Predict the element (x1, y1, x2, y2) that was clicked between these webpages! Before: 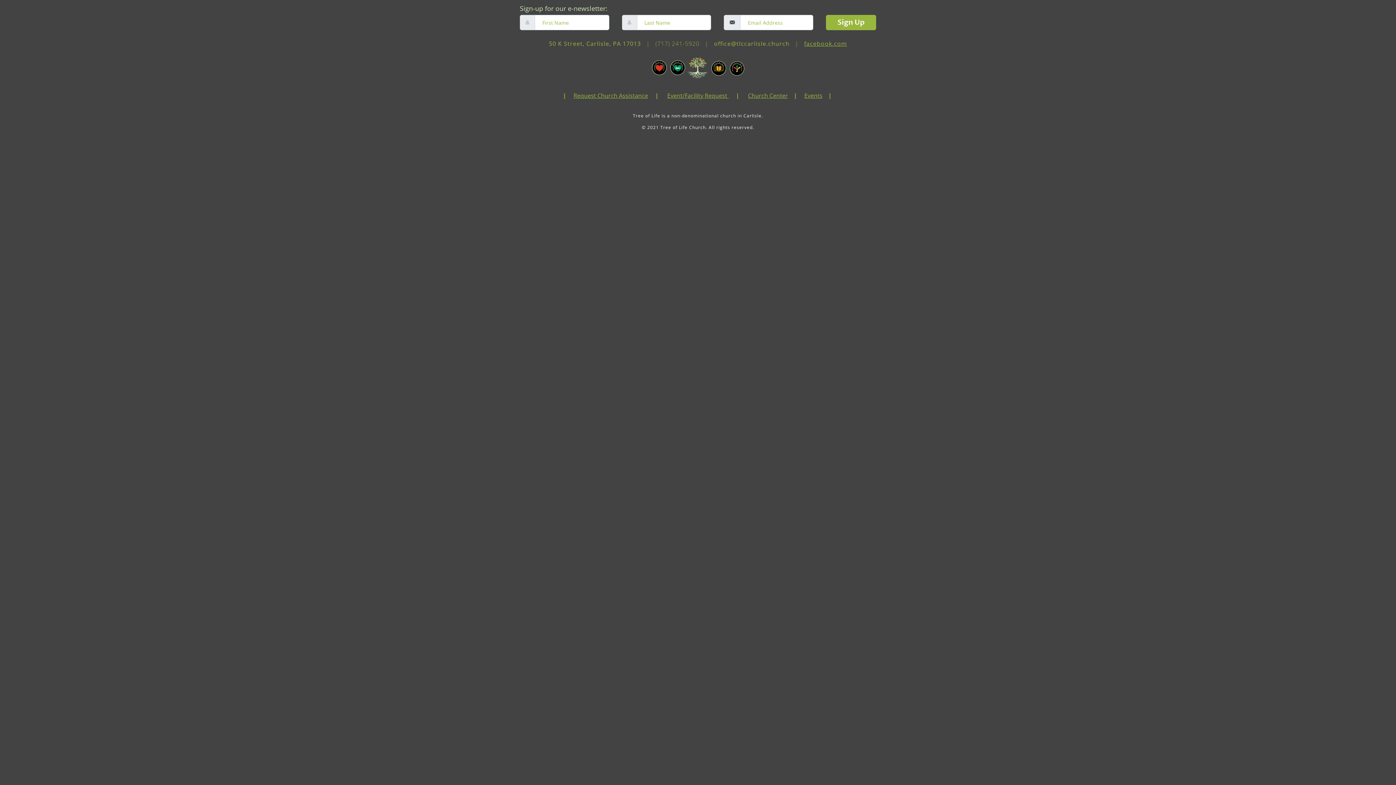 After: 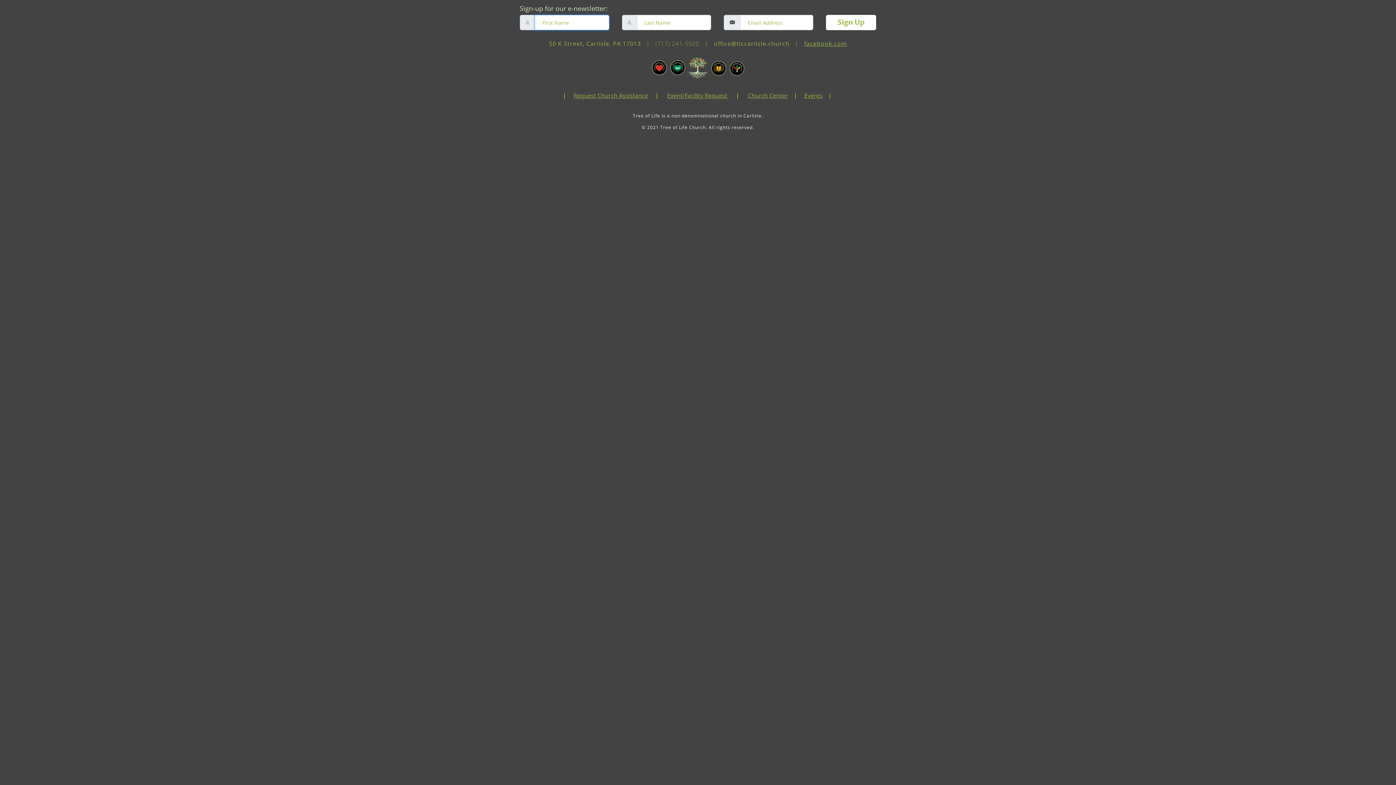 Action: label: submit bbox: (826, 15, 876, 30)